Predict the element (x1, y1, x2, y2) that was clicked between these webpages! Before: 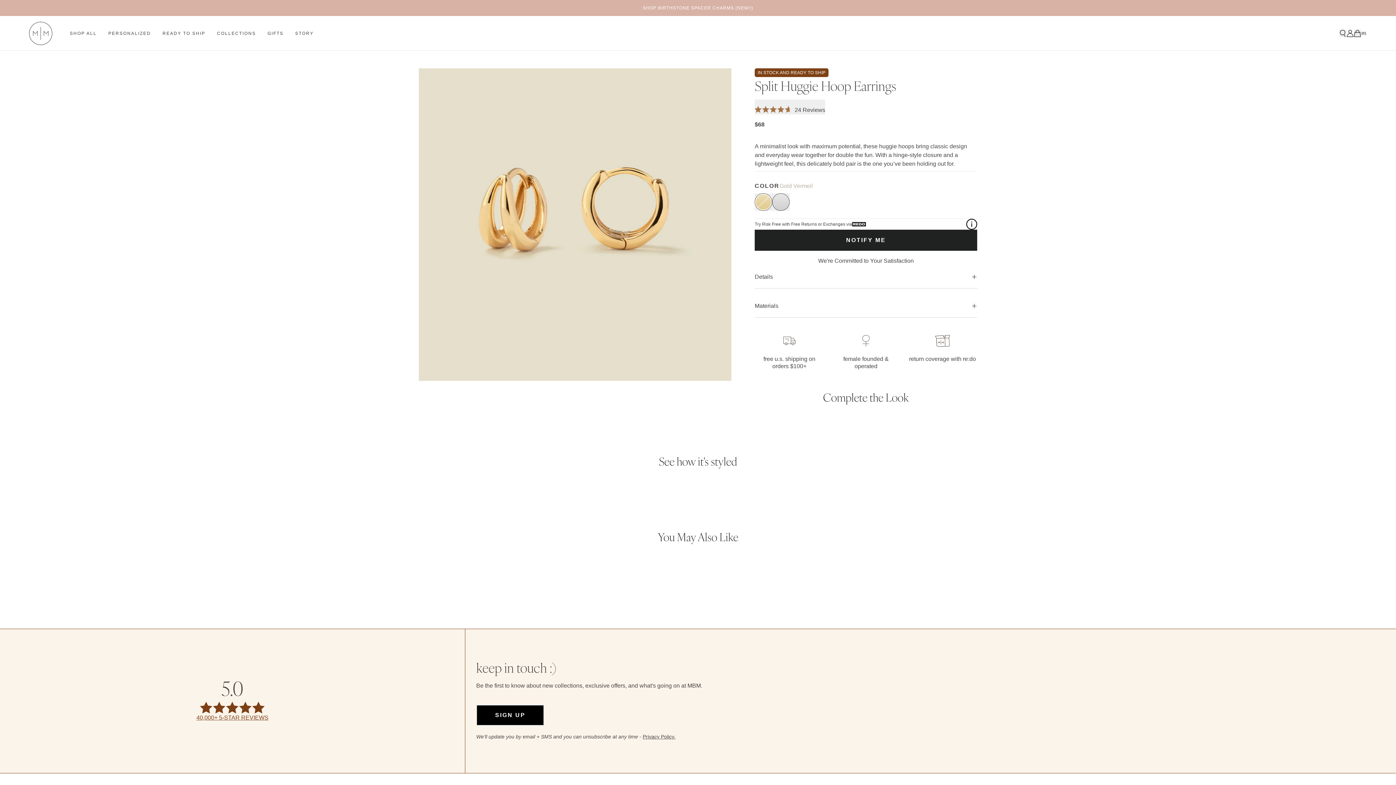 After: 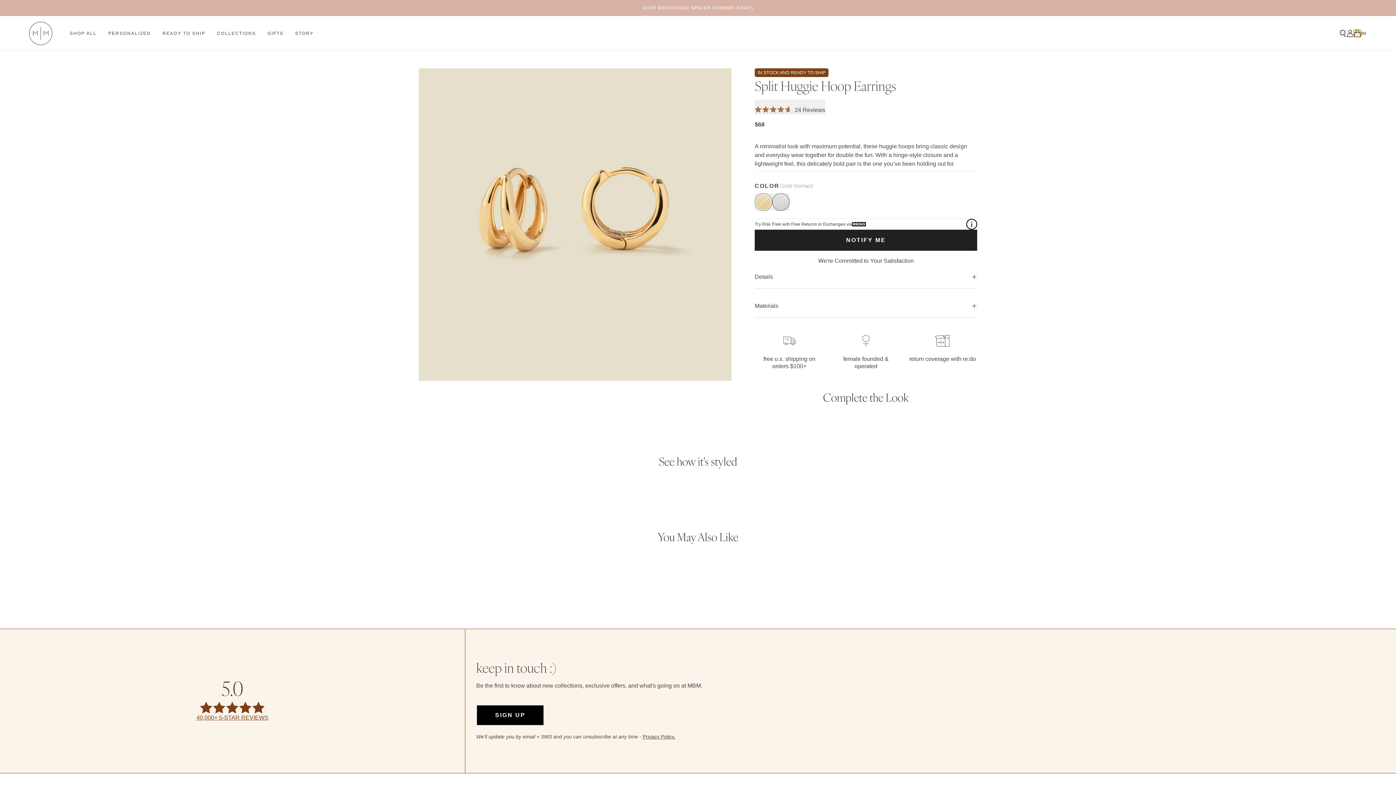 Action: bbox: (1354, 29, 1361, 36) label: Open cart